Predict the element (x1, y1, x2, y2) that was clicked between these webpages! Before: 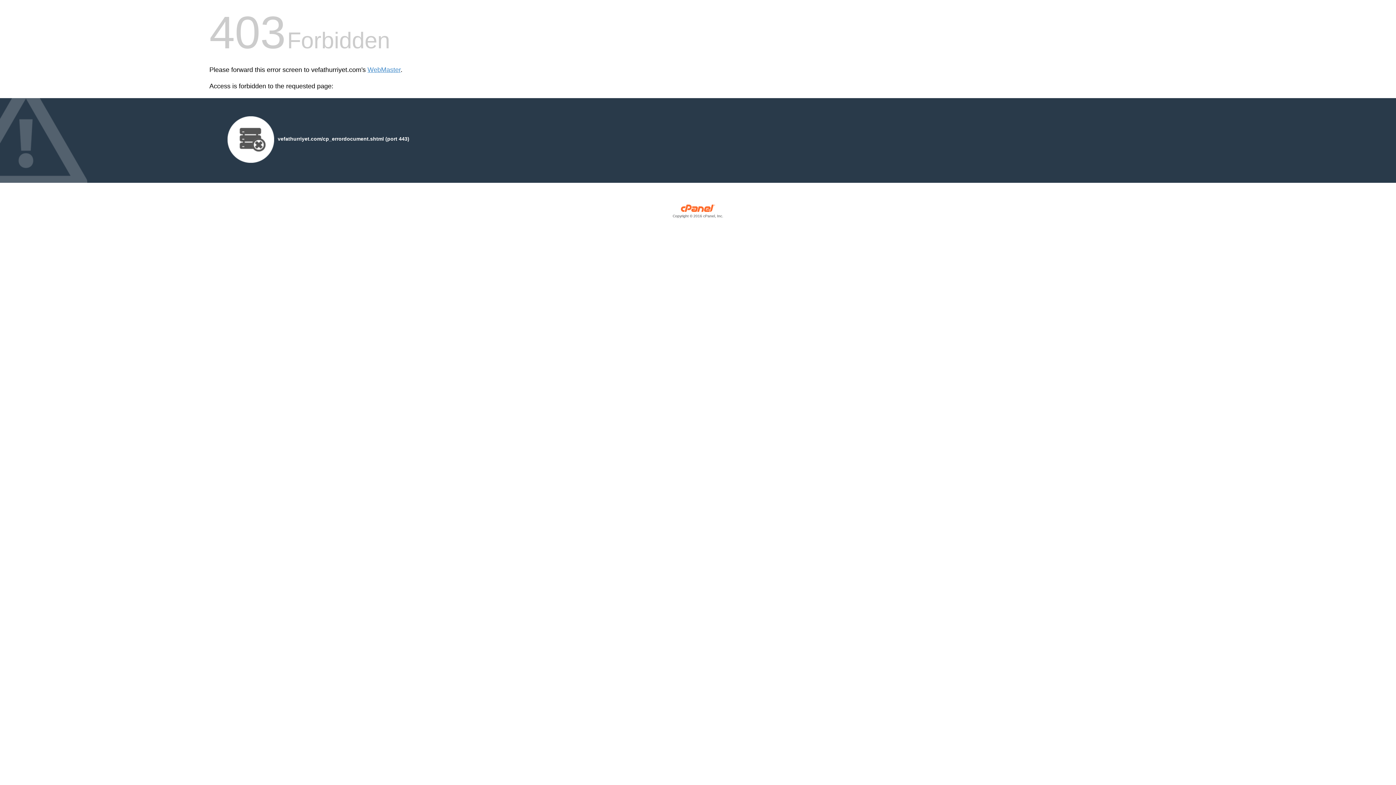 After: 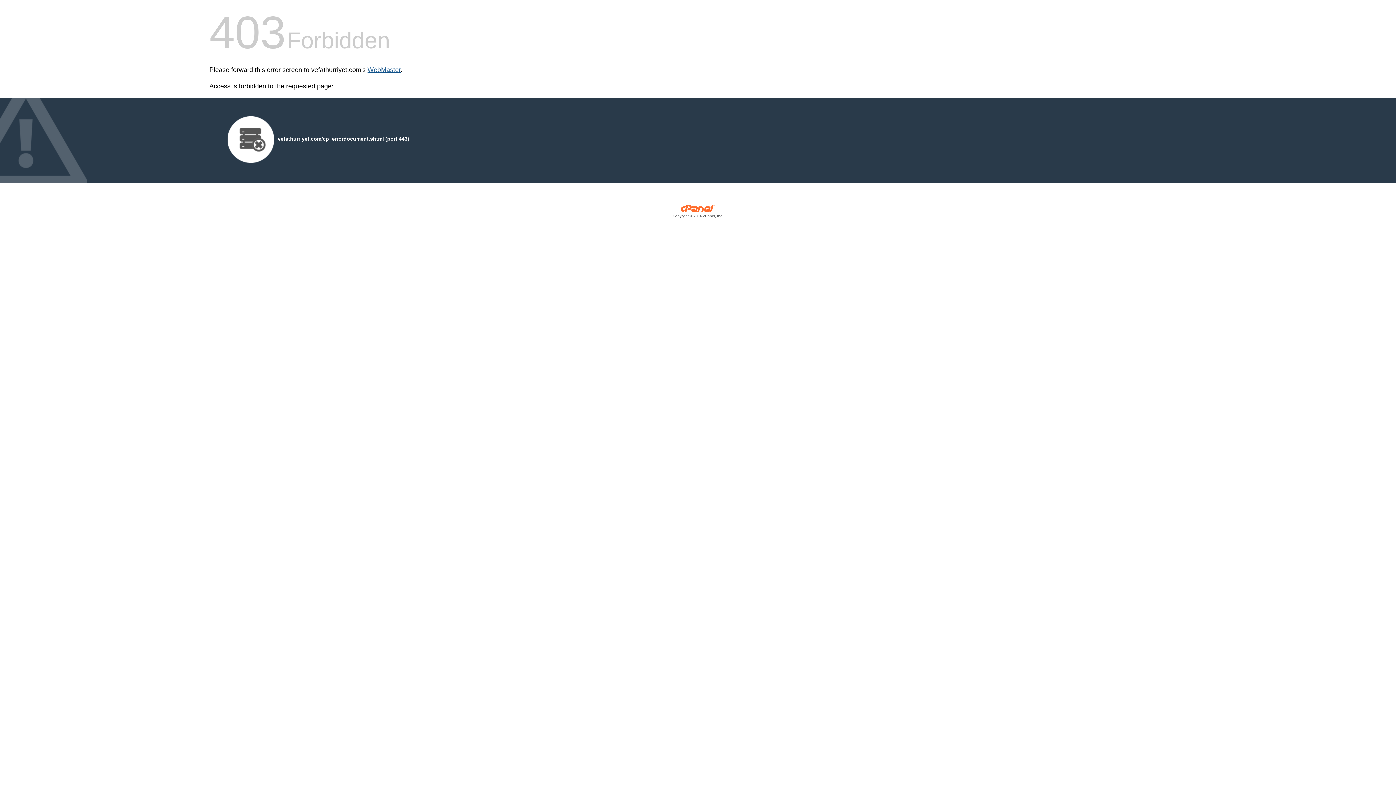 Action: bbox: (367, 66, 400, 73) label: WebMaster